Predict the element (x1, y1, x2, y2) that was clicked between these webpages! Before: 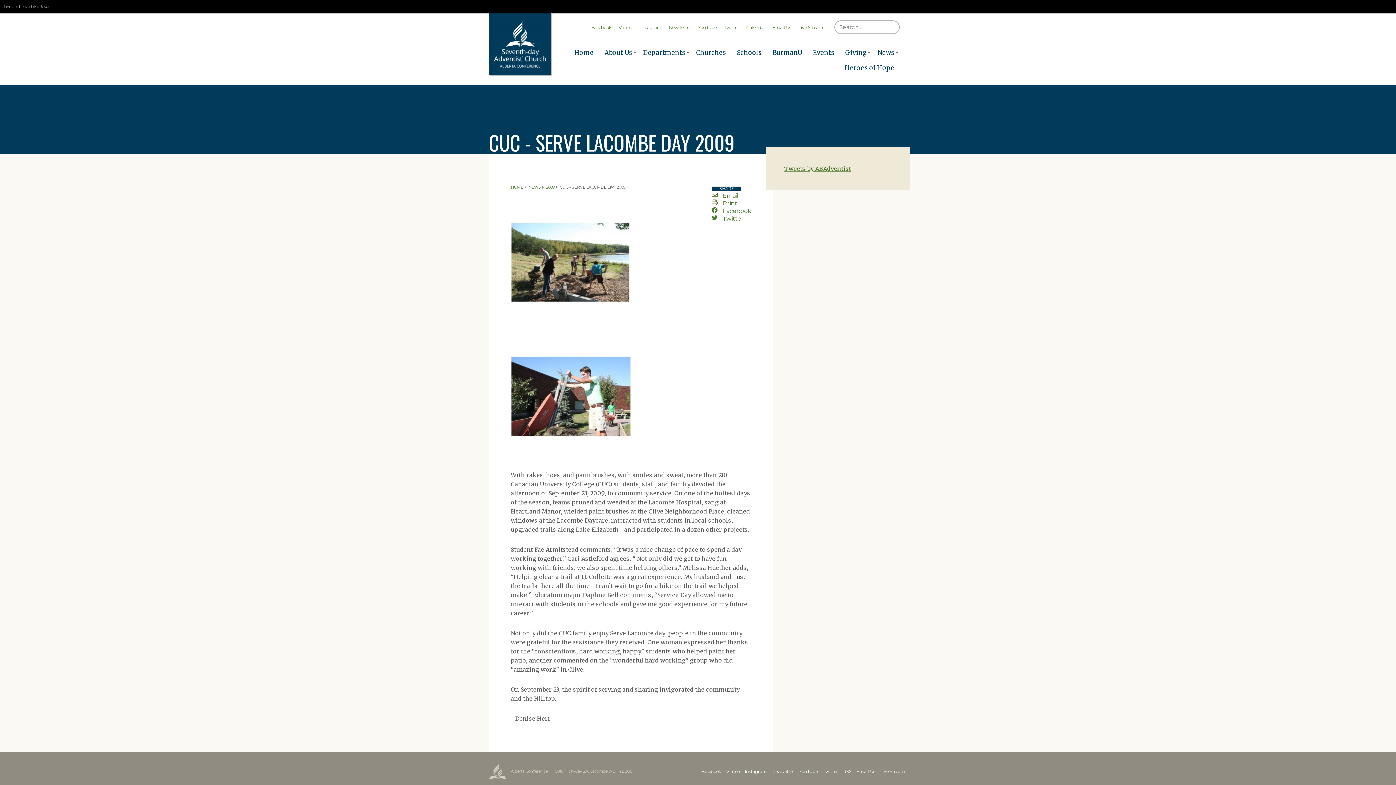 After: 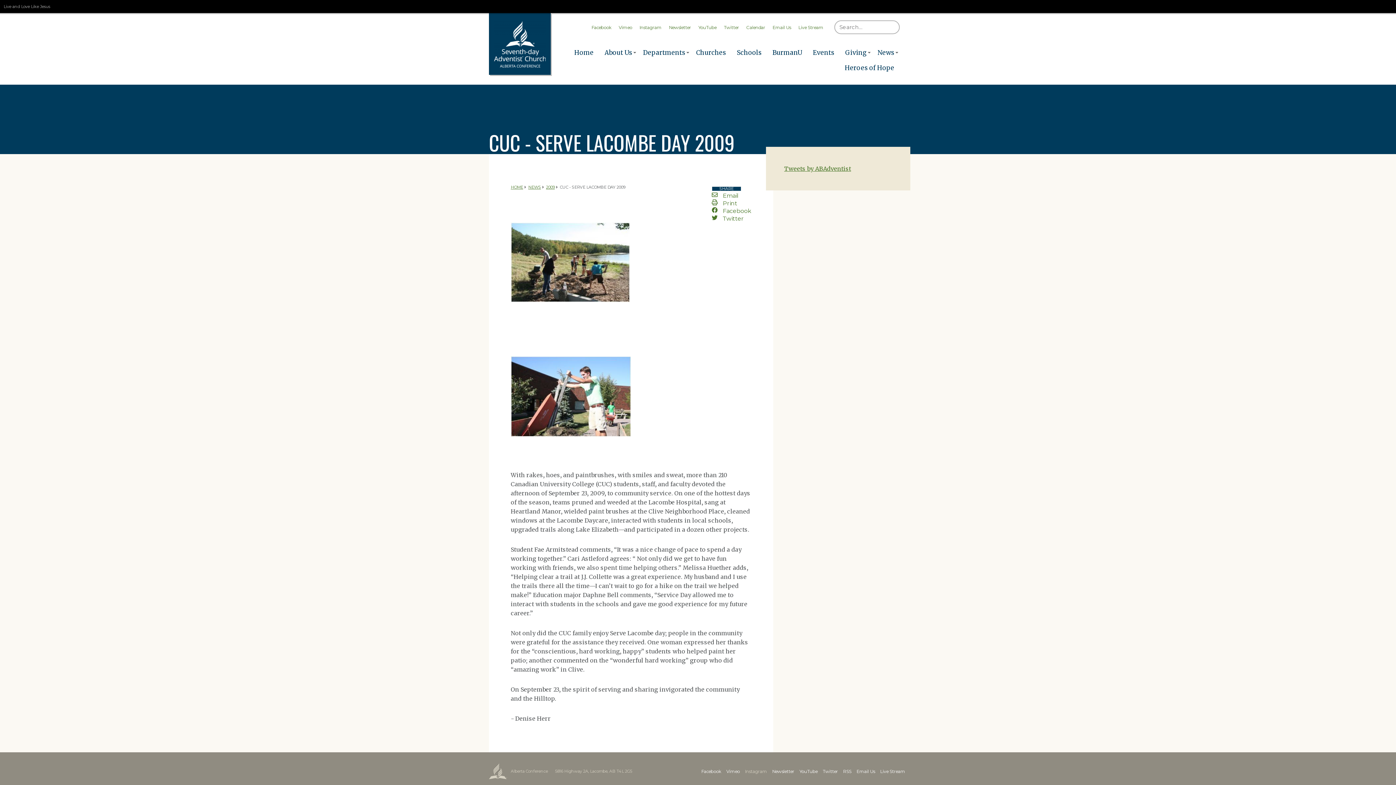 Action: bbox: (745, 769, 767, 774) label: Instagram